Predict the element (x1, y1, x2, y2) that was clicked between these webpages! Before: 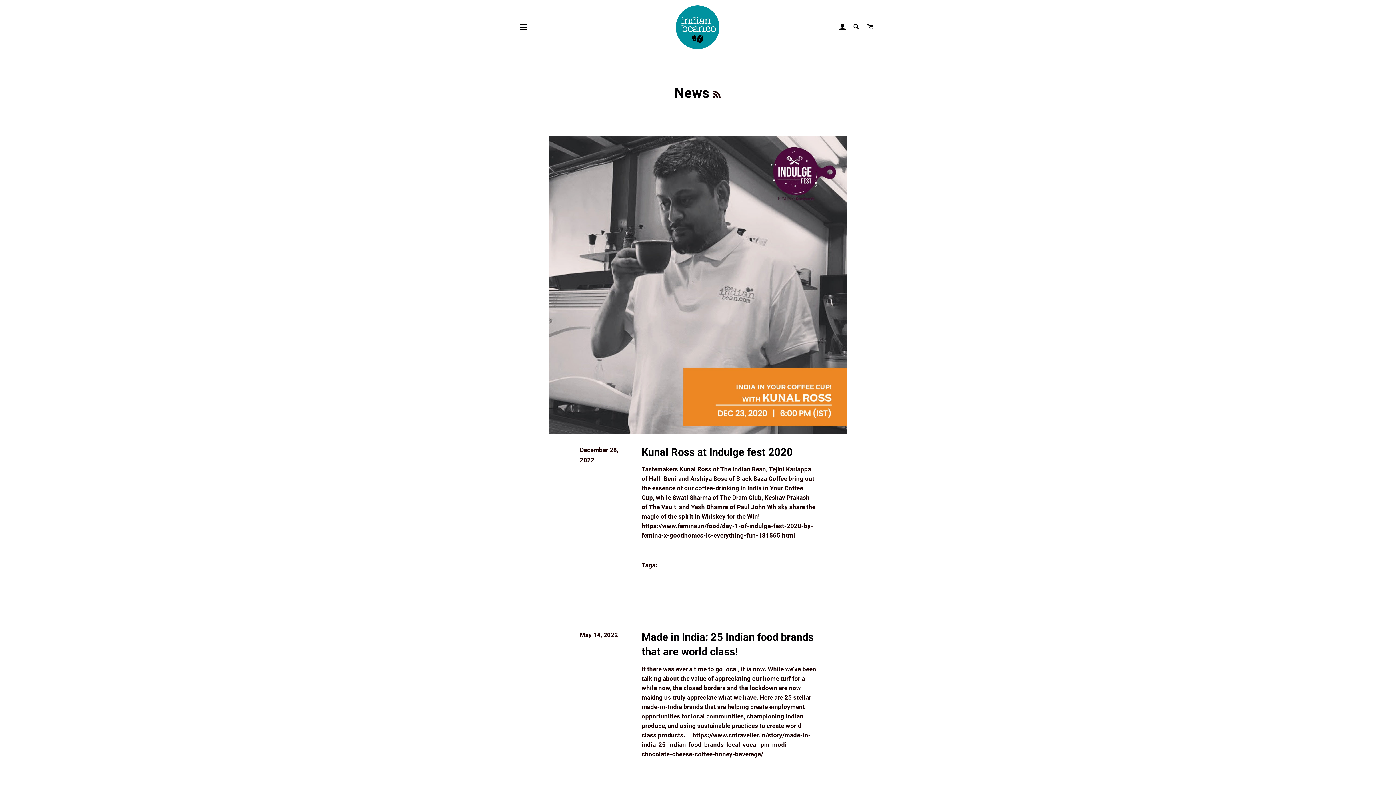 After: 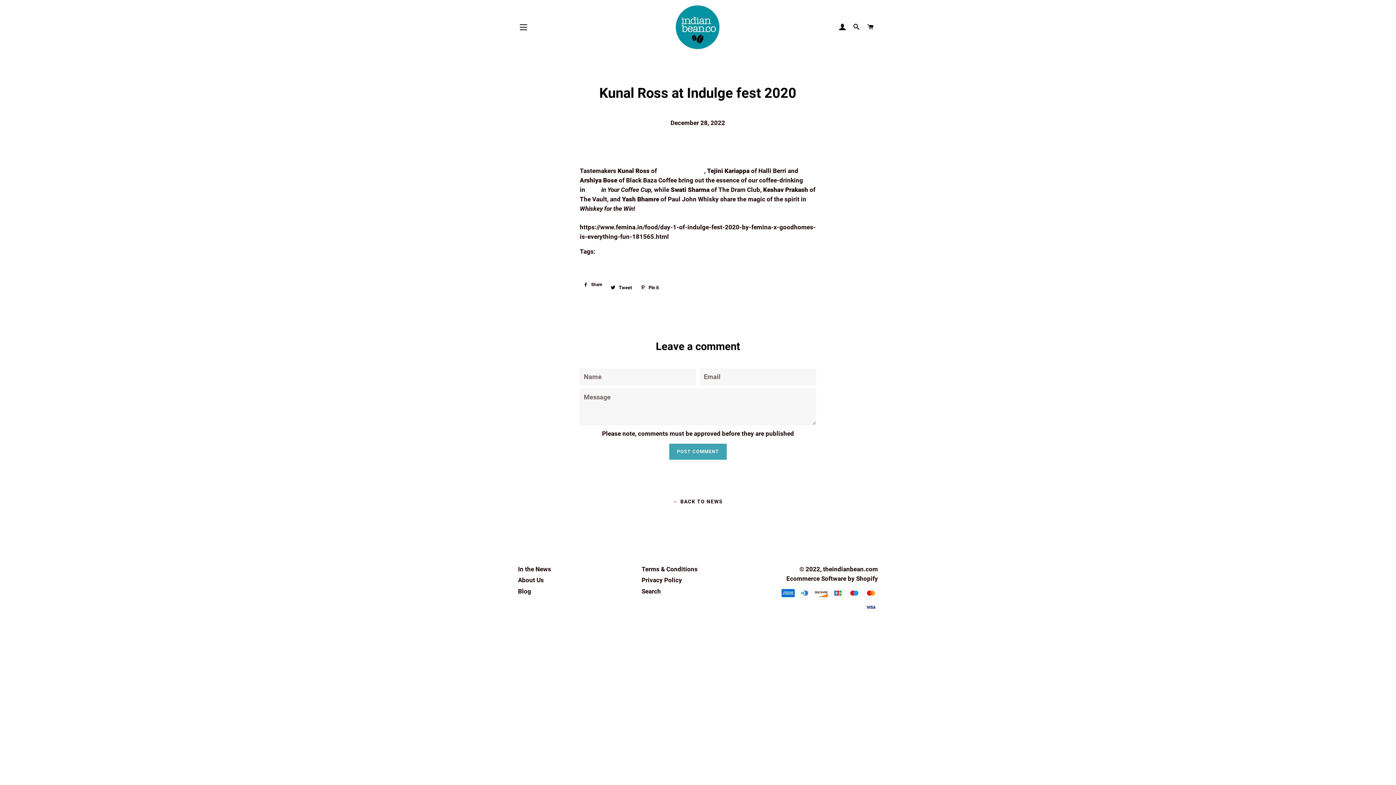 Action: bbox: (549, 136, 847, 434)